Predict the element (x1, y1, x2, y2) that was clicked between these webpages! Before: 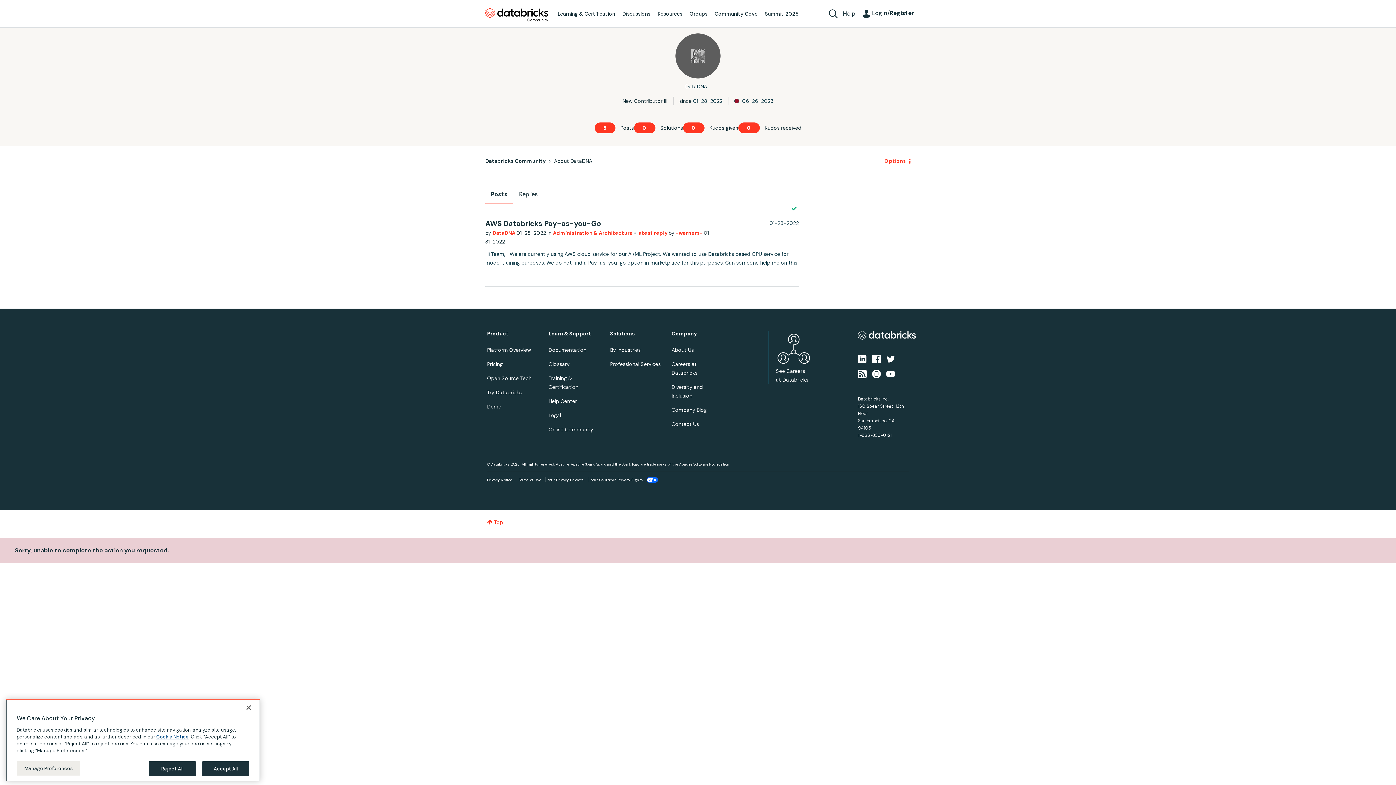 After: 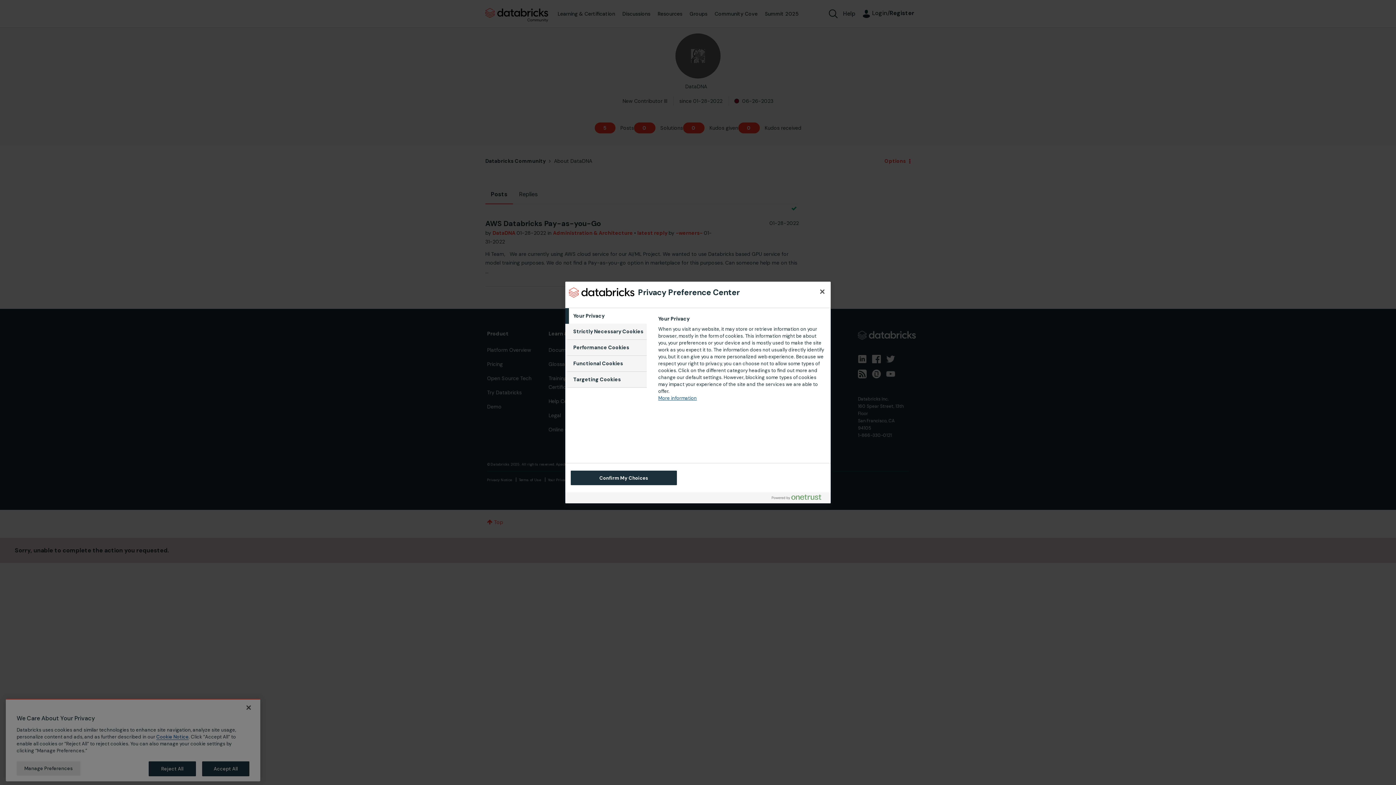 Action: label: Your Privacy Choices bbox: (548, 477, 584, 482)